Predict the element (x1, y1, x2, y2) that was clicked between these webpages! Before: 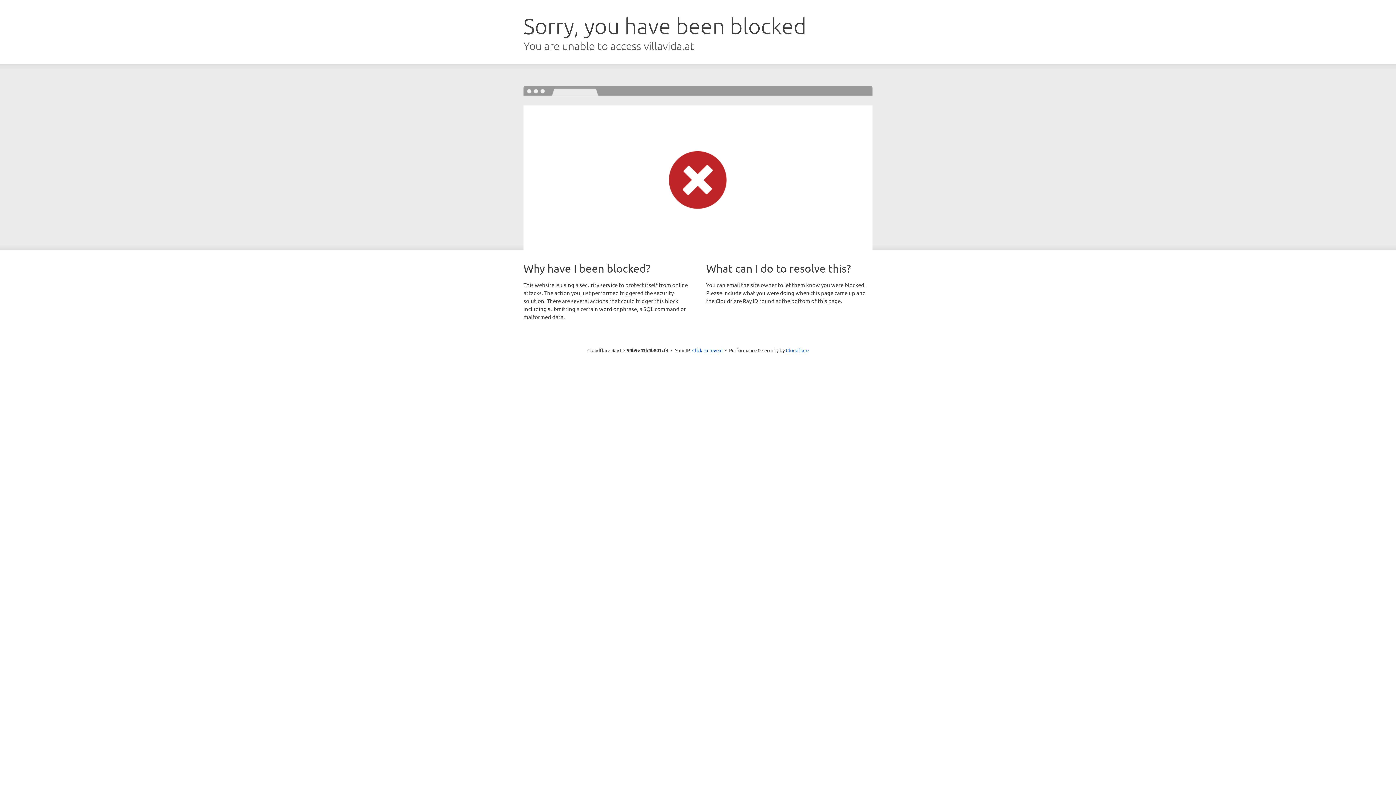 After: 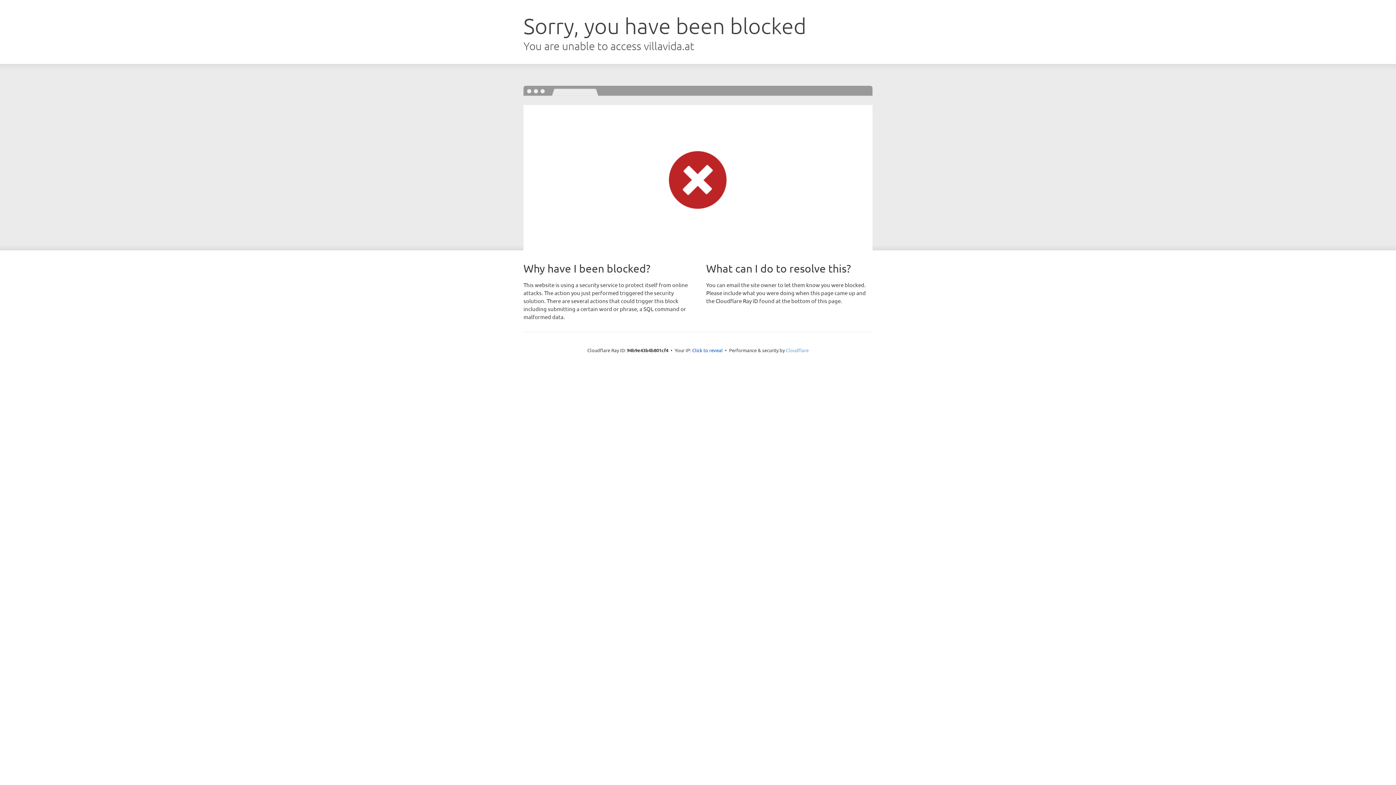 Action: label: Cloudflare bbox: (786, 347, 808, 353)